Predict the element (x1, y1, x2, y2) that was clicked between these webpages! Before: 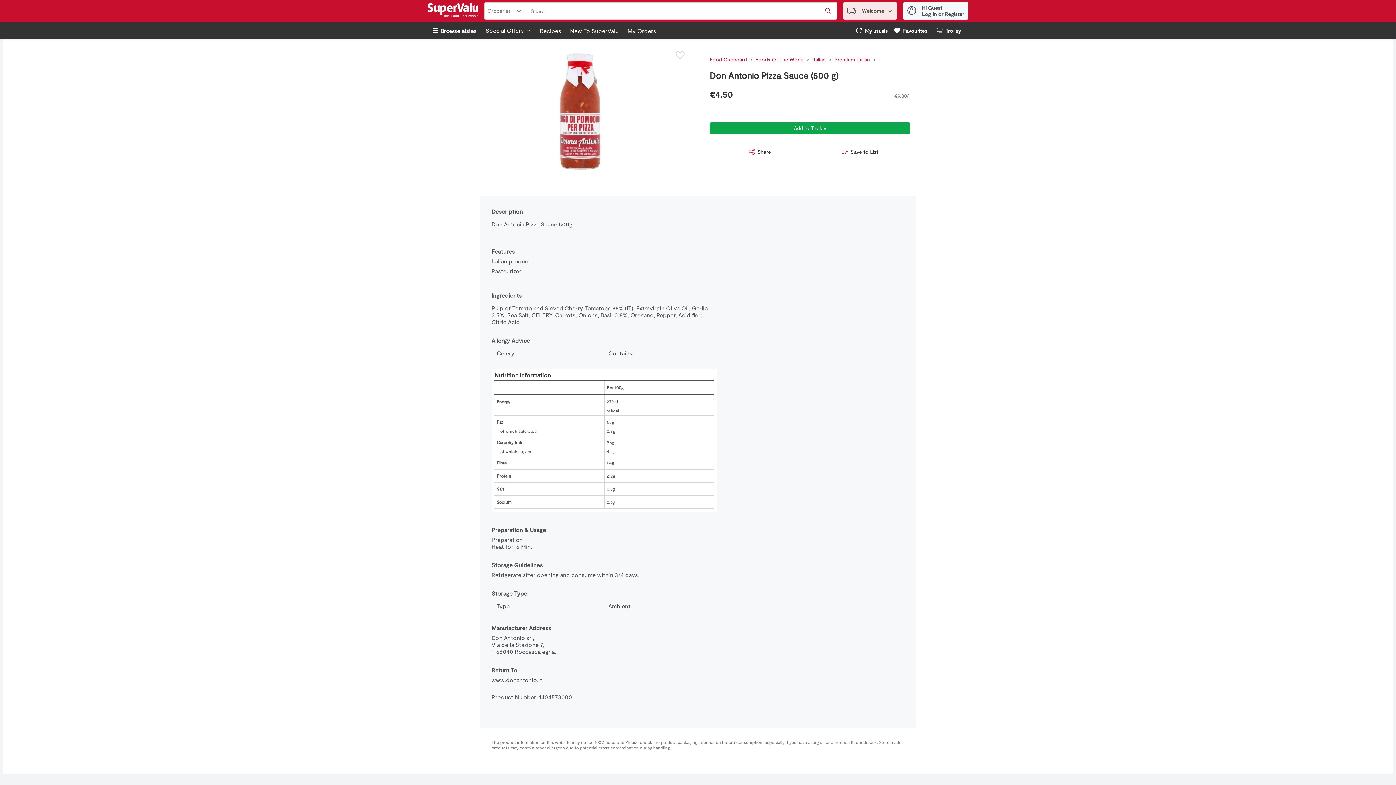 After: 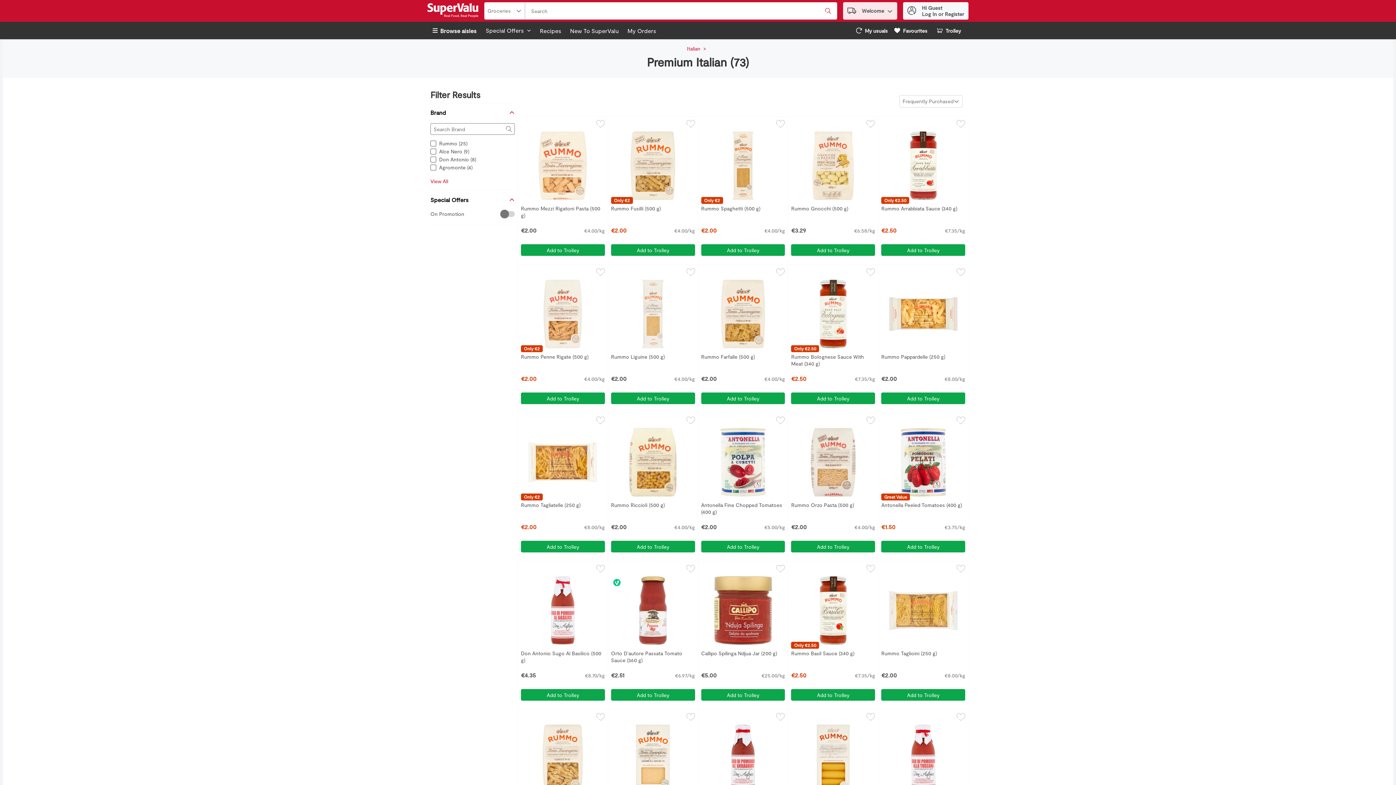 Action: bbox: (834, 56, 870, 62) label: Link